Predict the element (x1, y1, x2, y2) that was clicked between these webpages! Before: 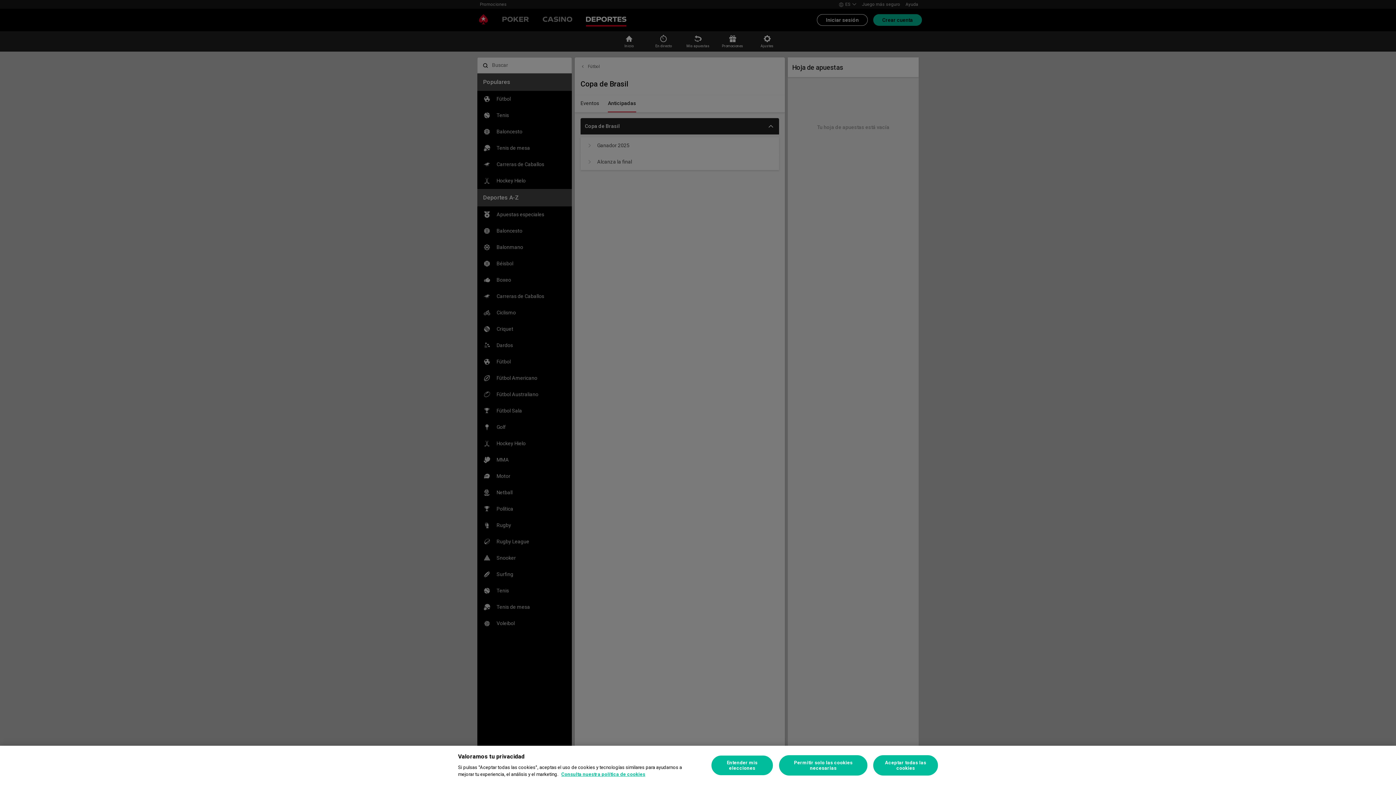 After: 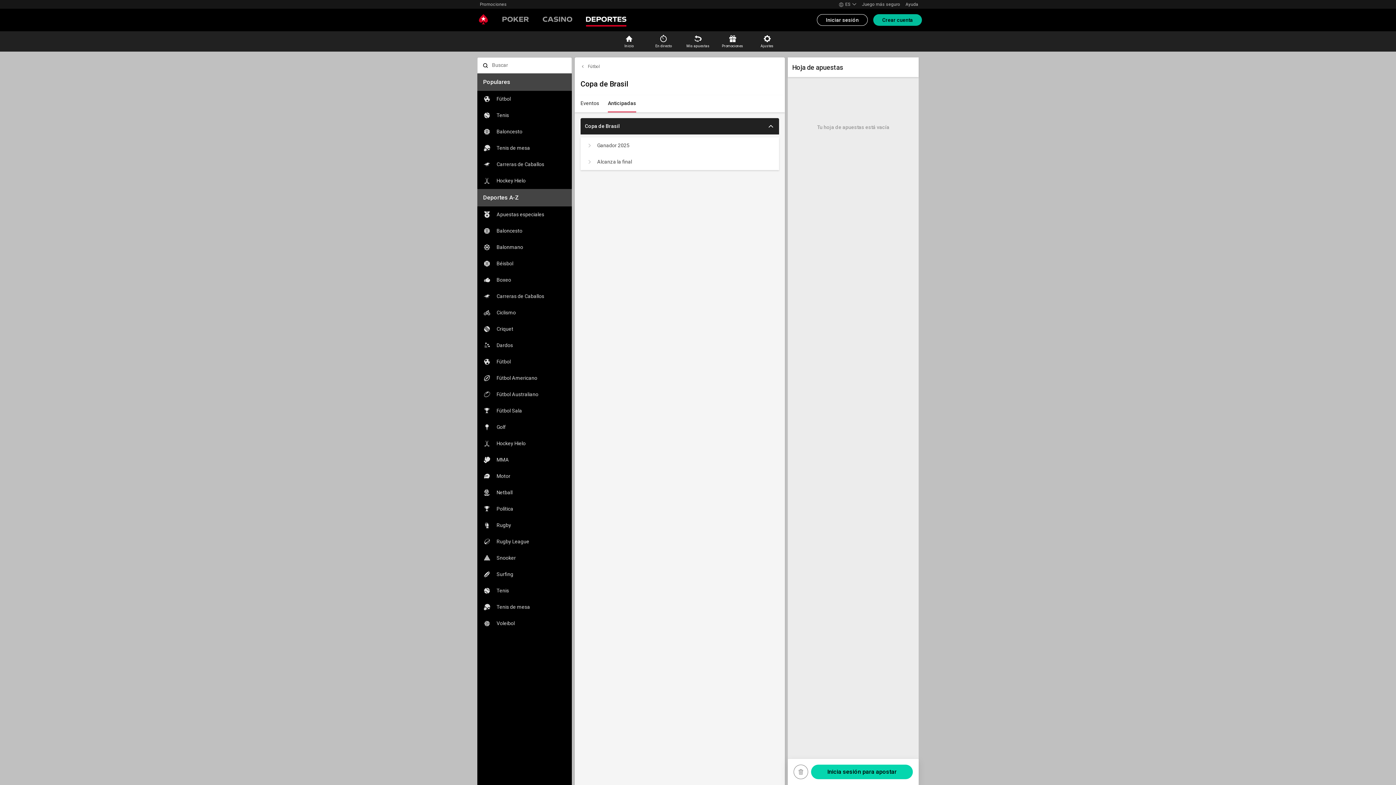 Action: bbox: (779, 755, 867, 776) label: Permitir solo las cookies necesarias